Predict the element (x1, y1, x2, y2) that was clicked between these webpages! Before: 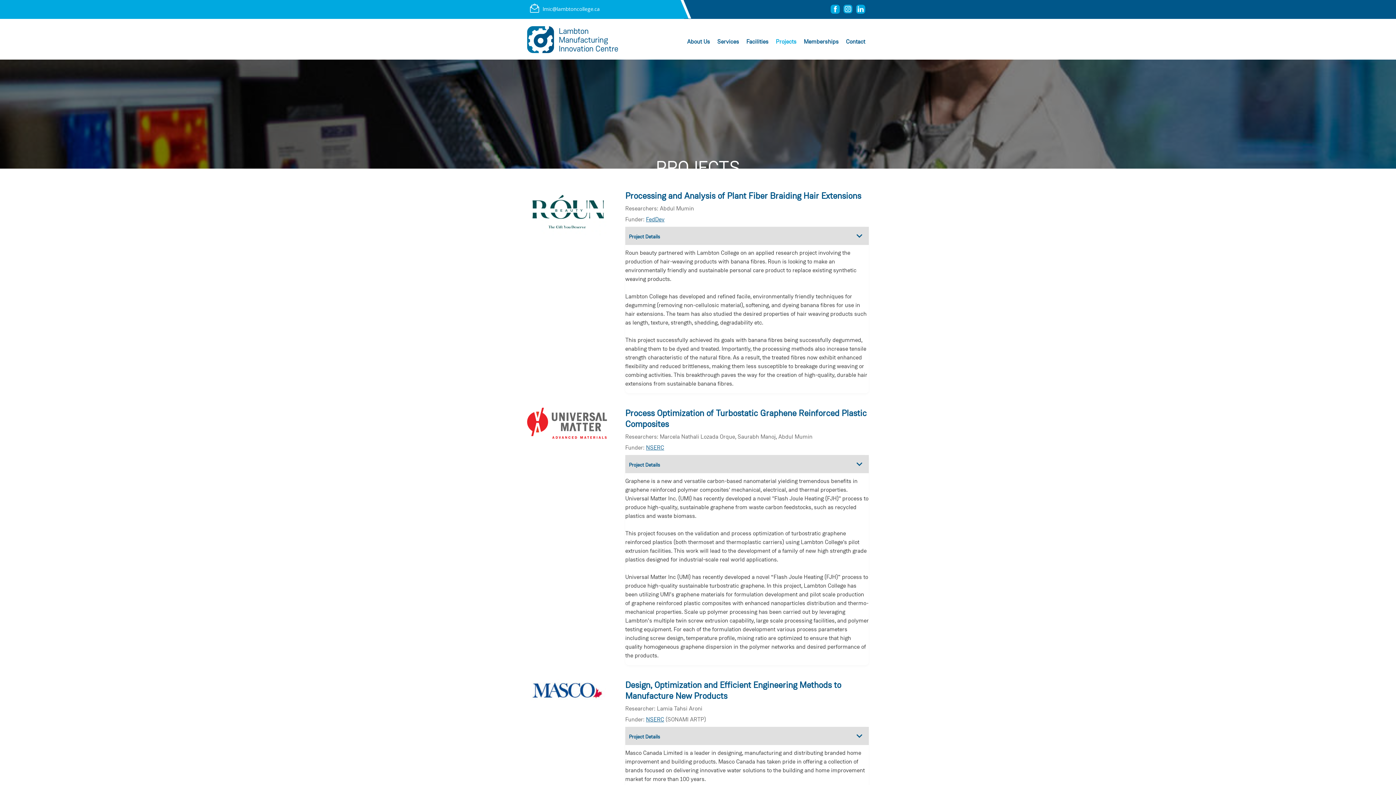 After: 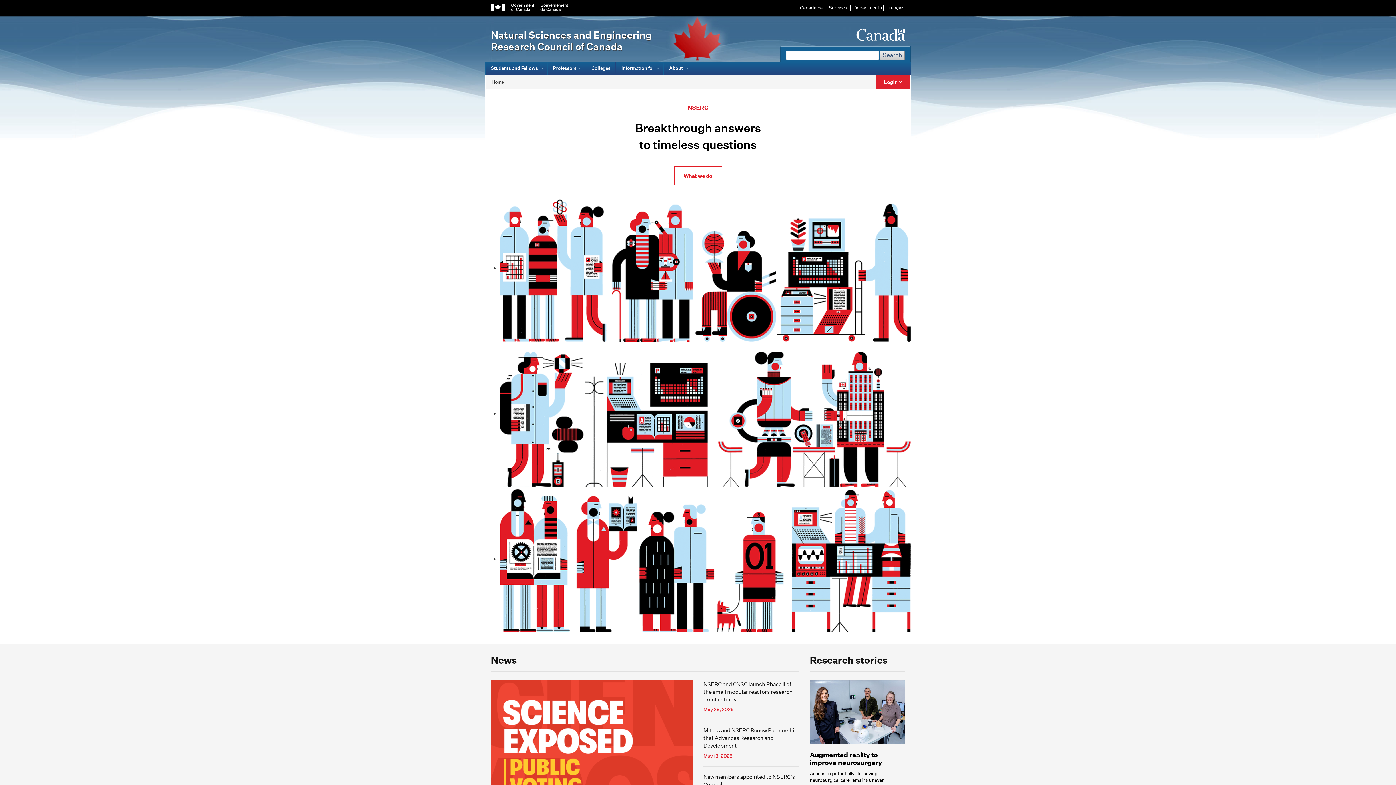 Action: label: NSERC bbox: (646, 716, 664, 723)